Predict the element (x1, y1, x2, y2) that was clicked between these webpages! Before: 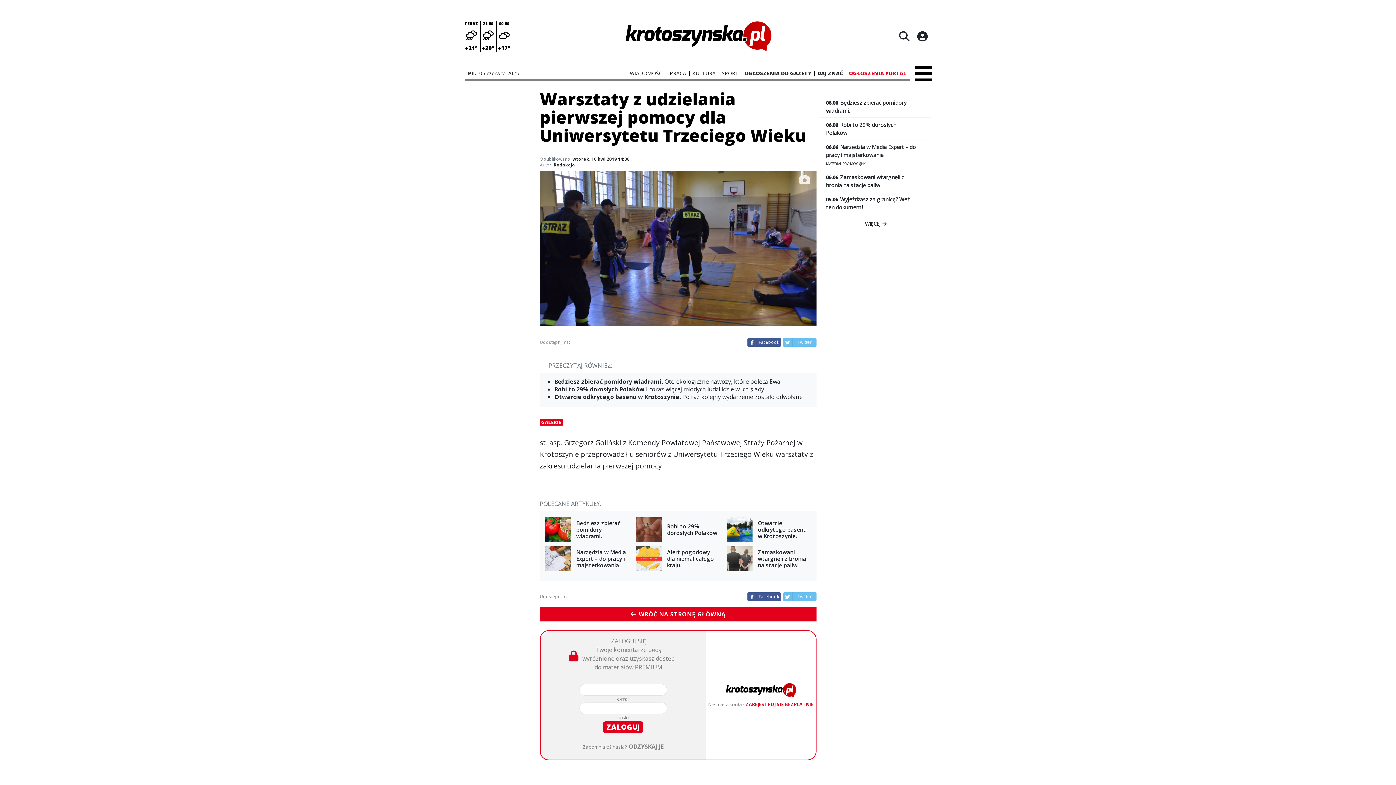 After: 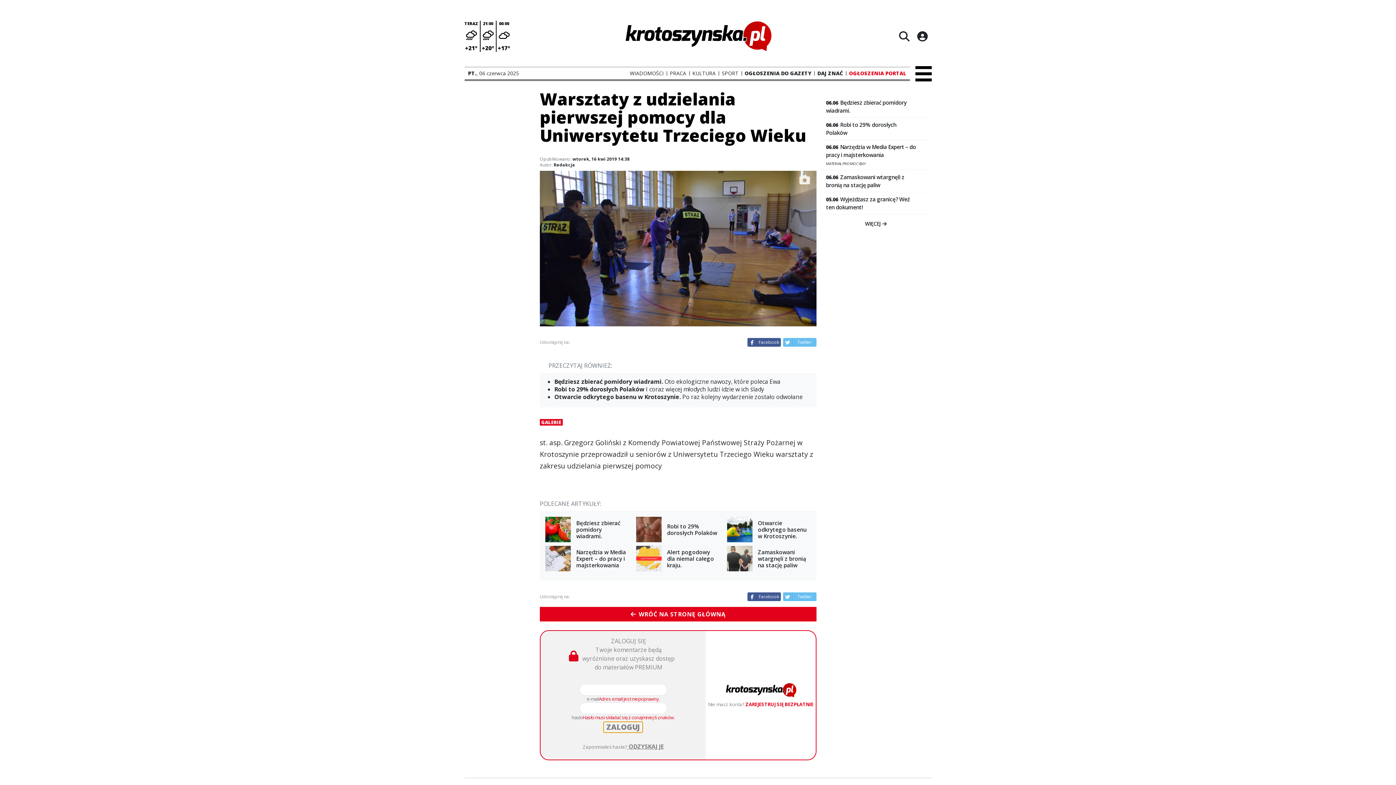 Action: label: ZALOGUJ bbox: (603, 721, 643, 733)